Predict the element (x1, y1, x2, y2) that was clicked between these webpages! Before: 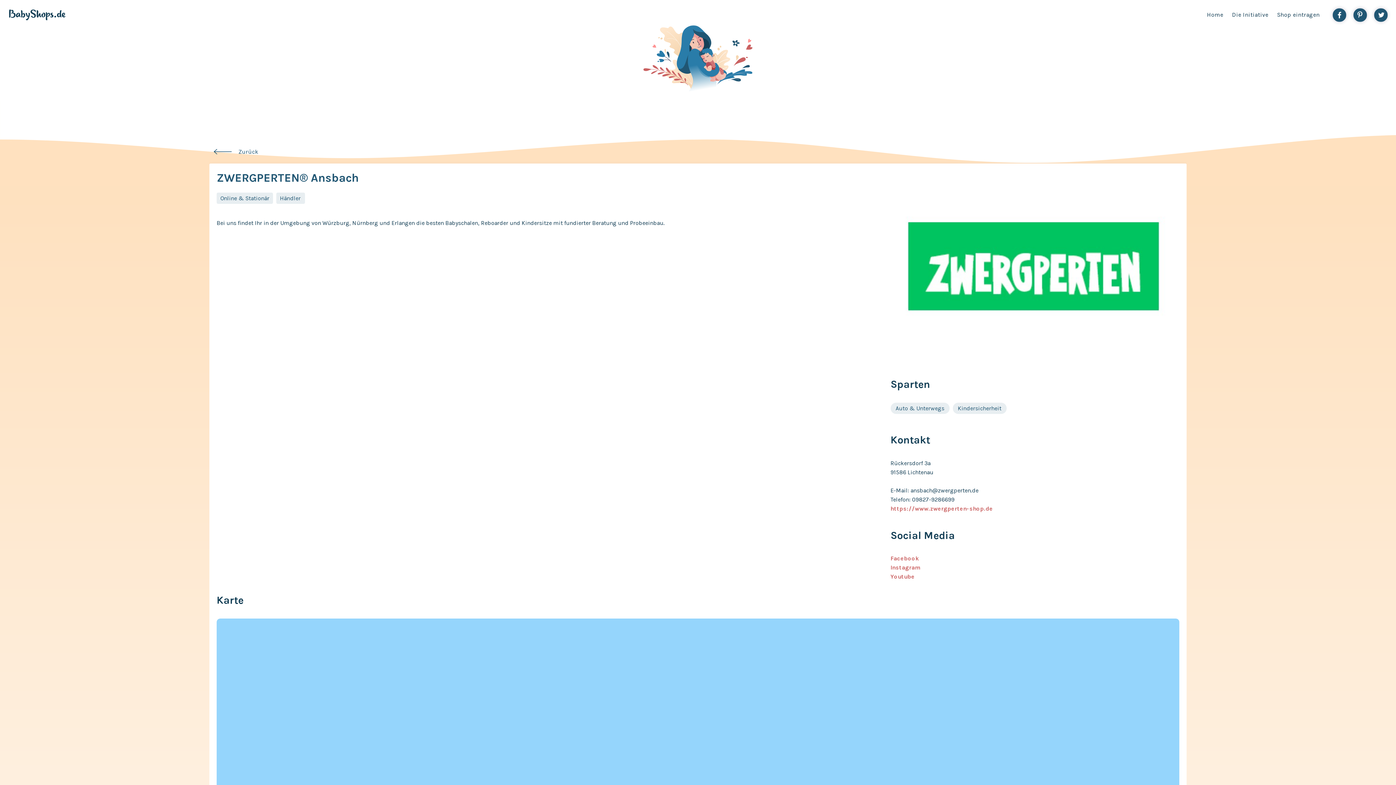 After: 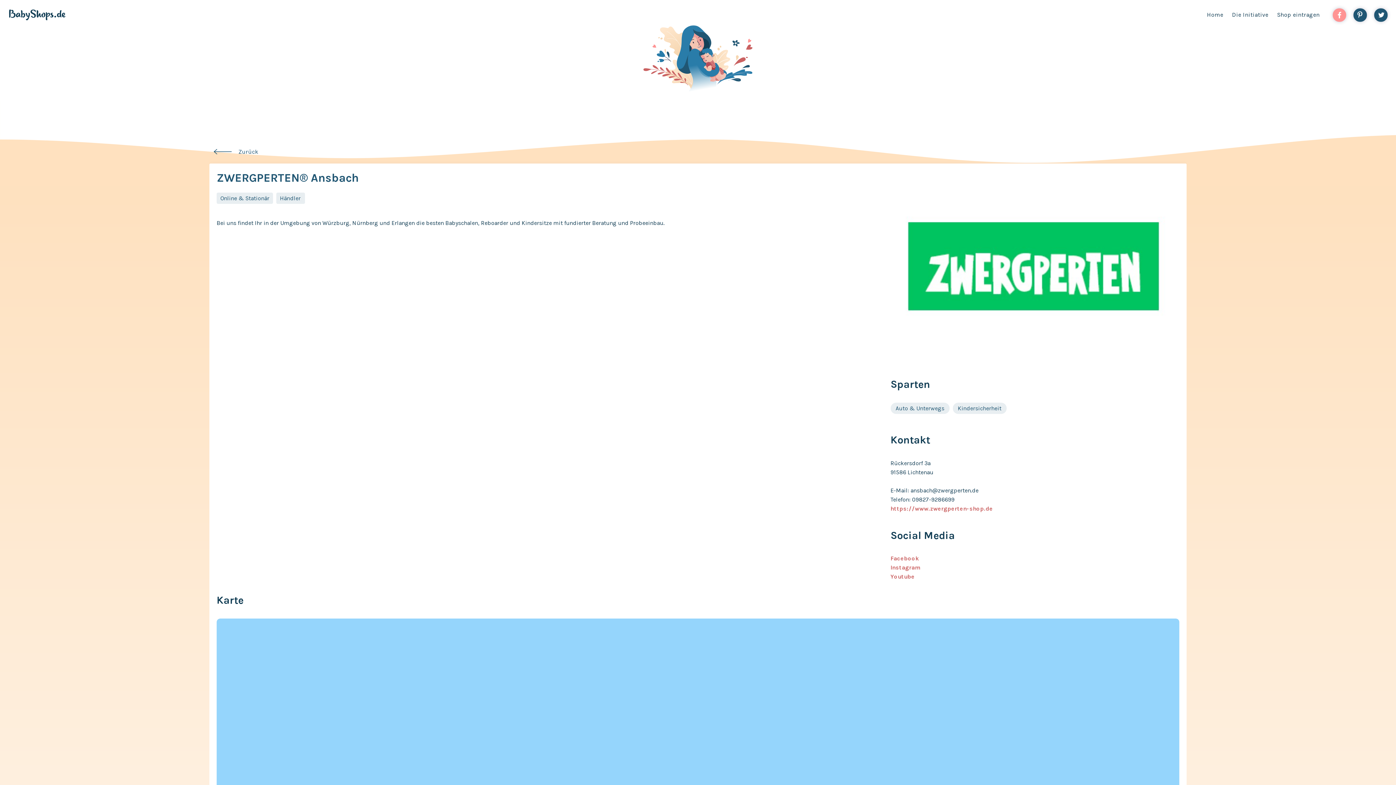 Action: bbox: (1333, 8, 1346, 21)